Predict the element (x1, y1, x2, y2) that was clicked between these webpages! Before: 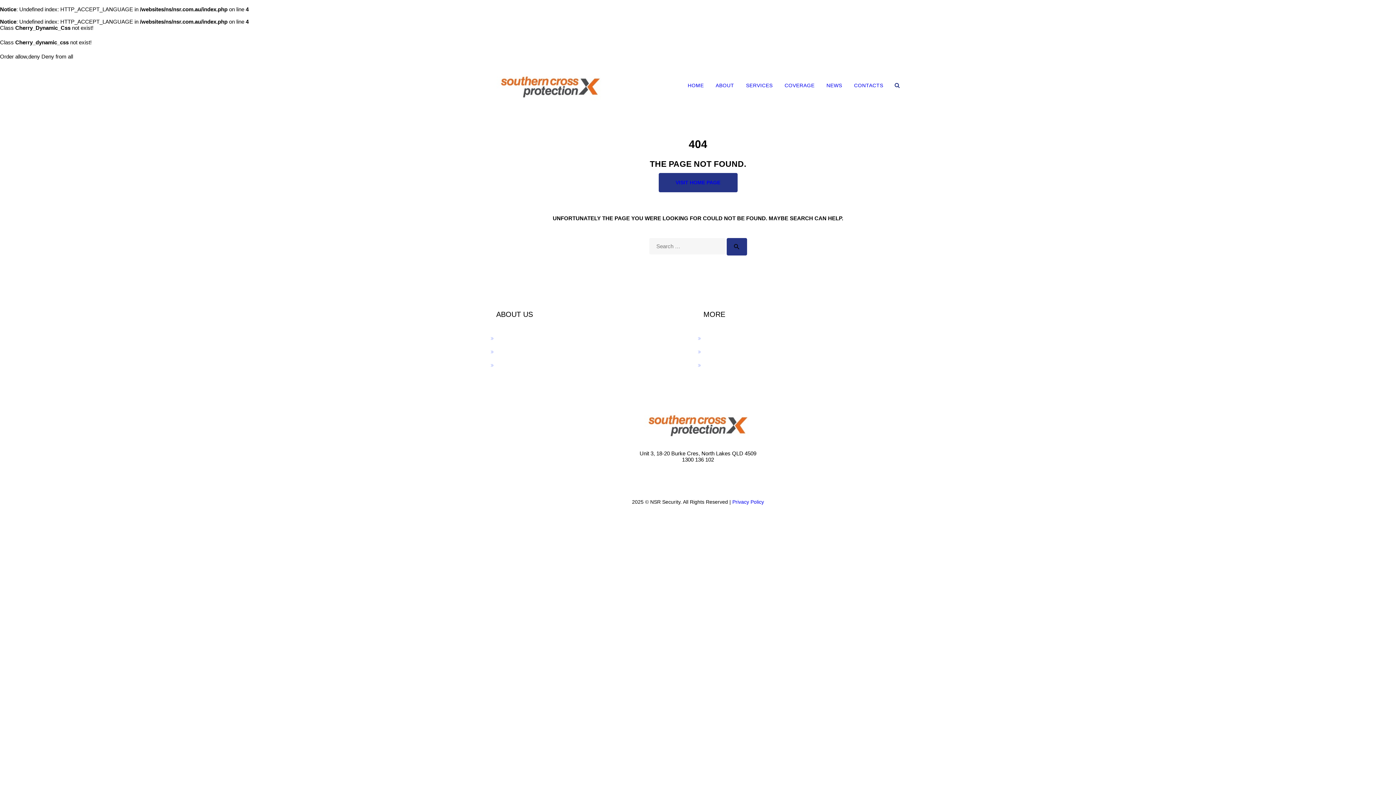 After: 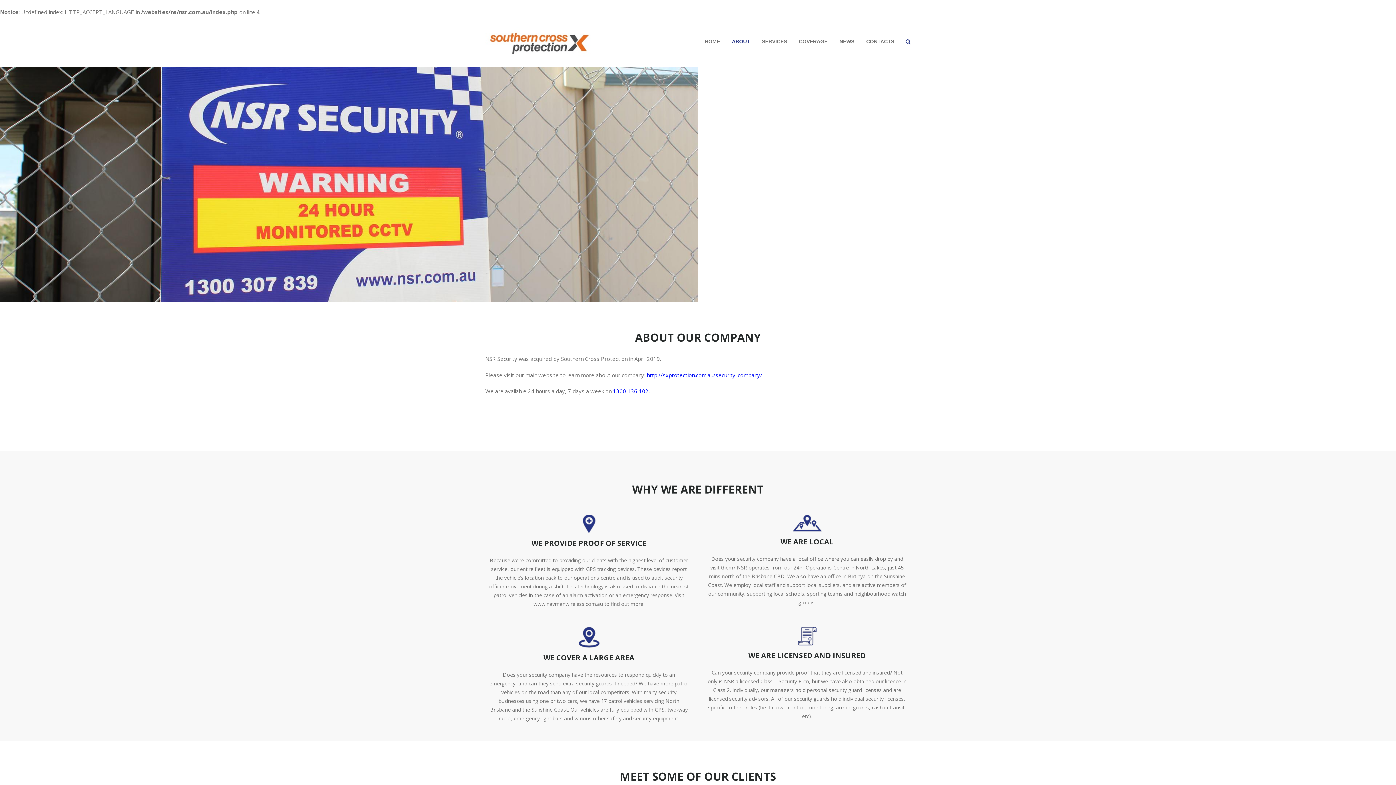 Action: bbox: (496, 335, 509, 341) label: About